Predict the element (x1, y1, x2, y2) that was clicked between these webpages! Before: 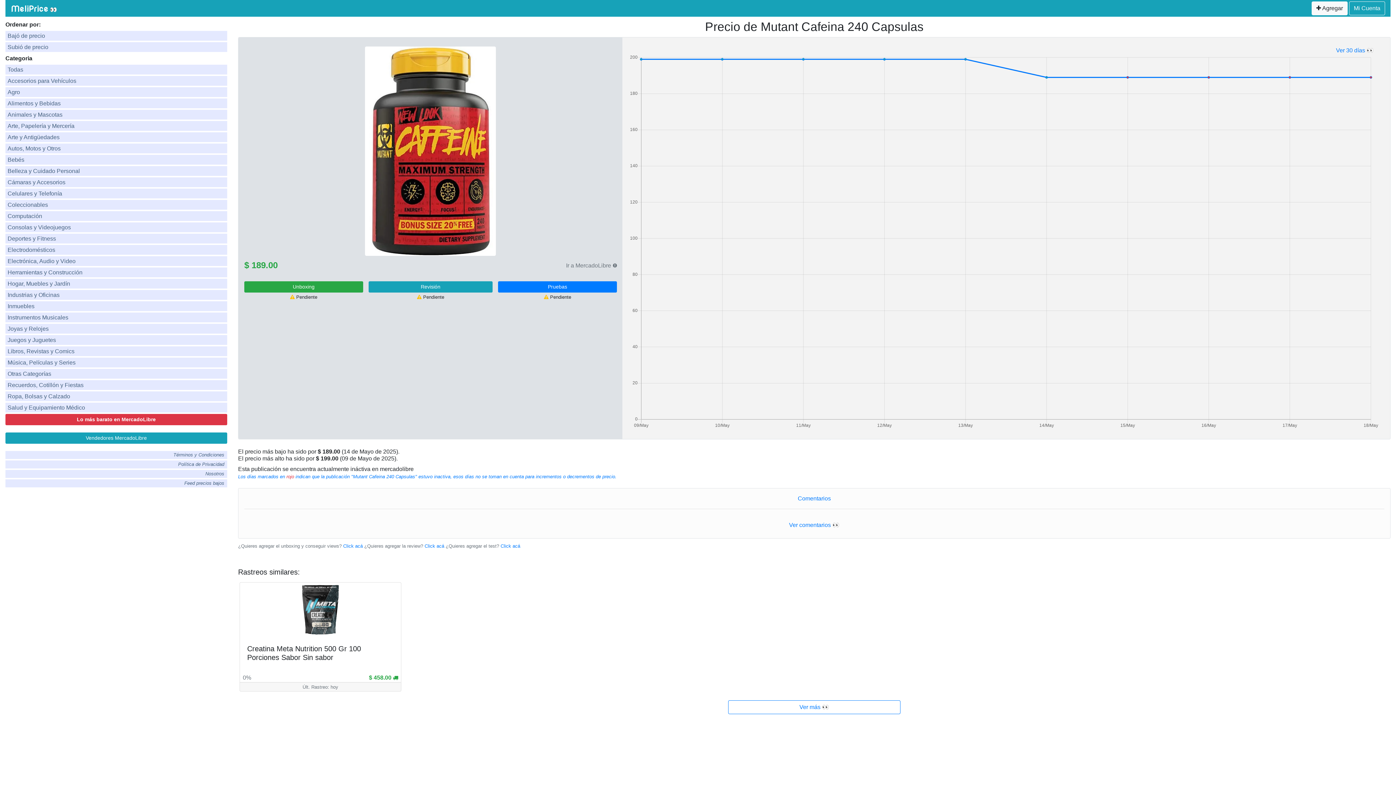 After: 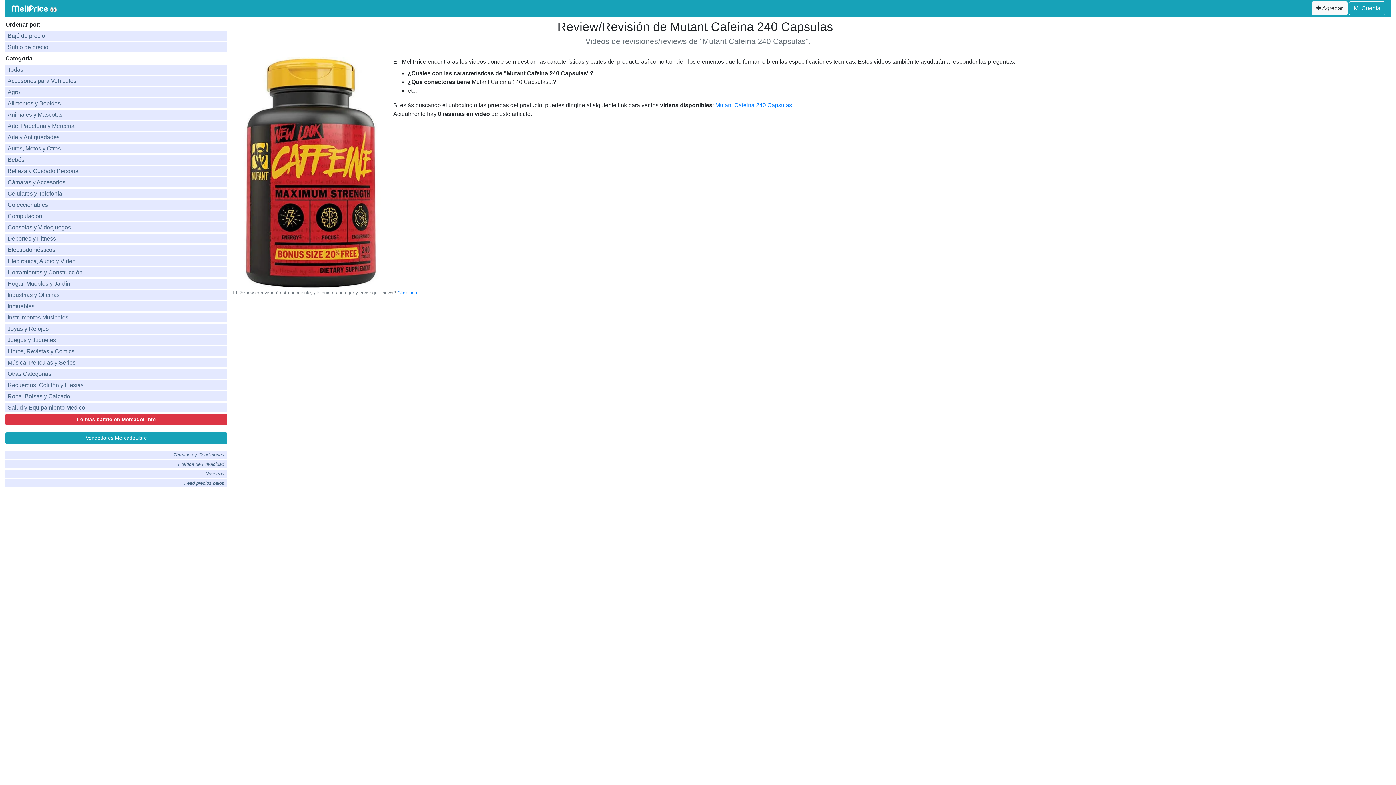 Action: label: Revisión bbox: (368, 281, 492, 292)